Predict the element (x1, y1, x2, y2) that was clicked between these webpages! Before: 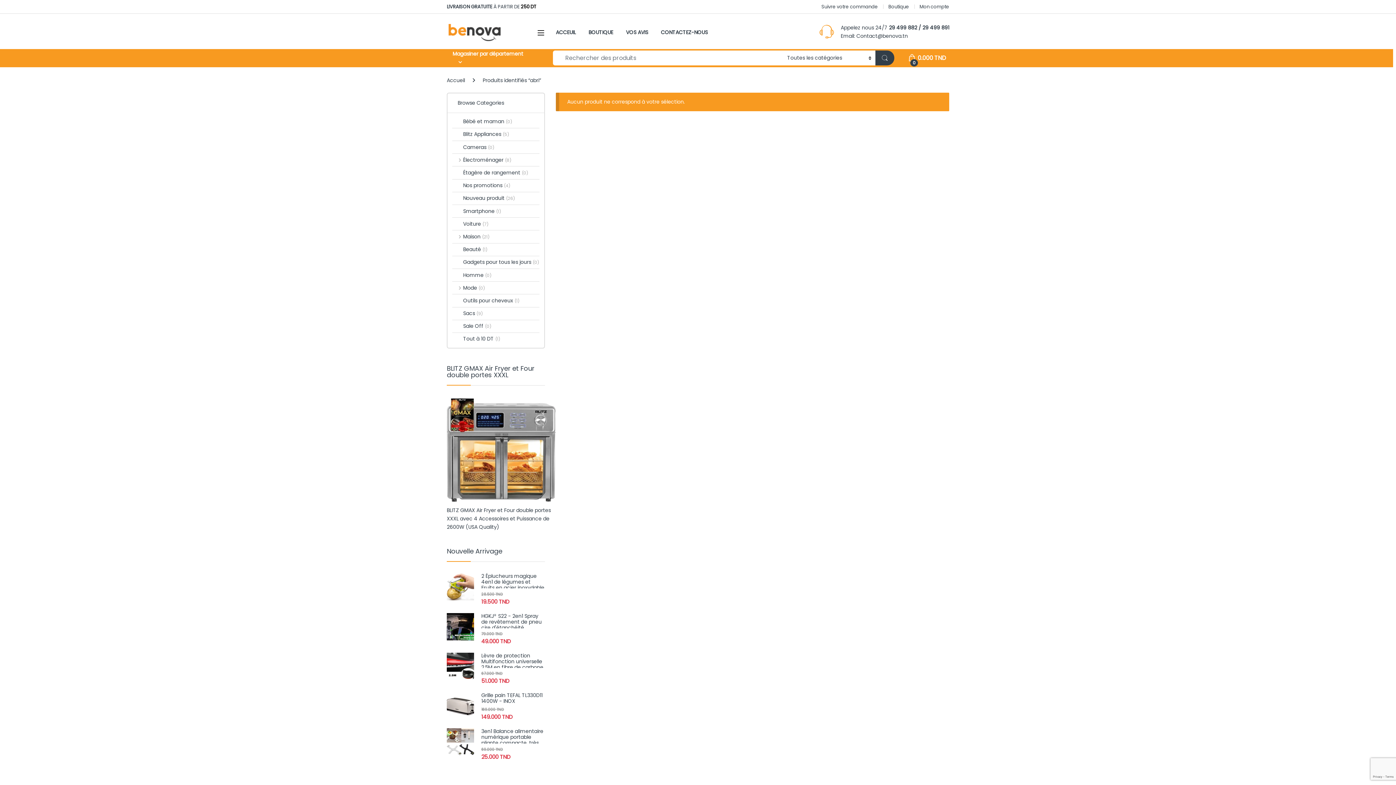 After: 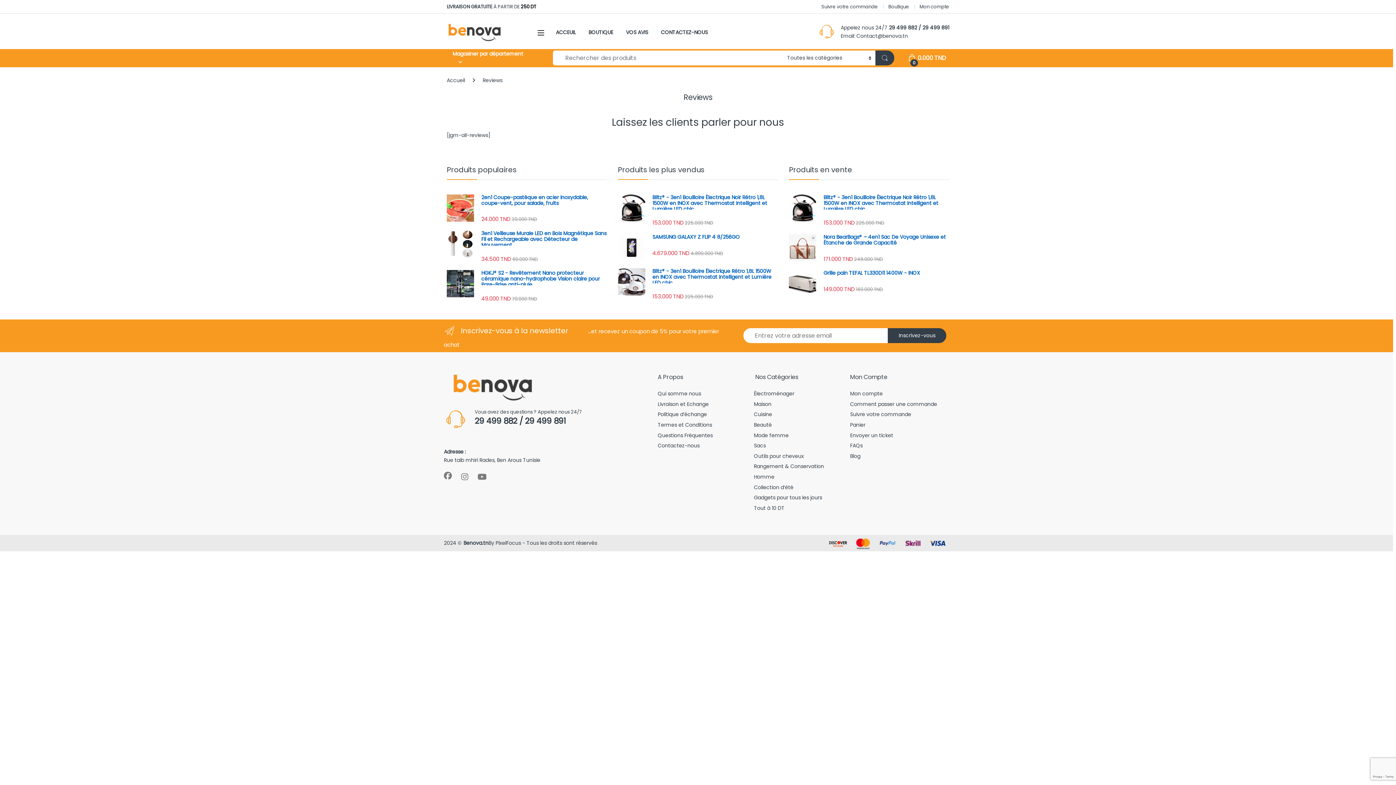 Action: bbox: (626, 24, 648, 40) label: VOS AVIS